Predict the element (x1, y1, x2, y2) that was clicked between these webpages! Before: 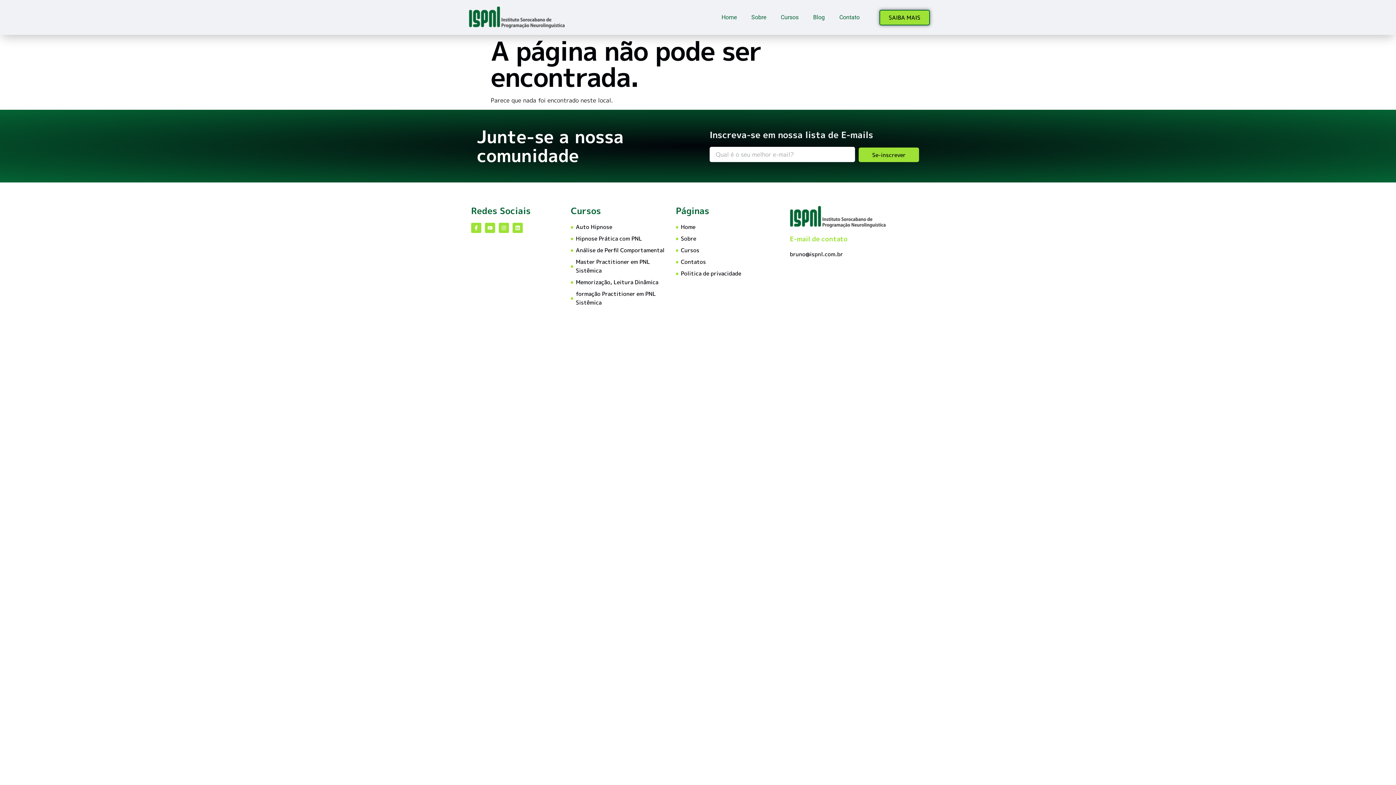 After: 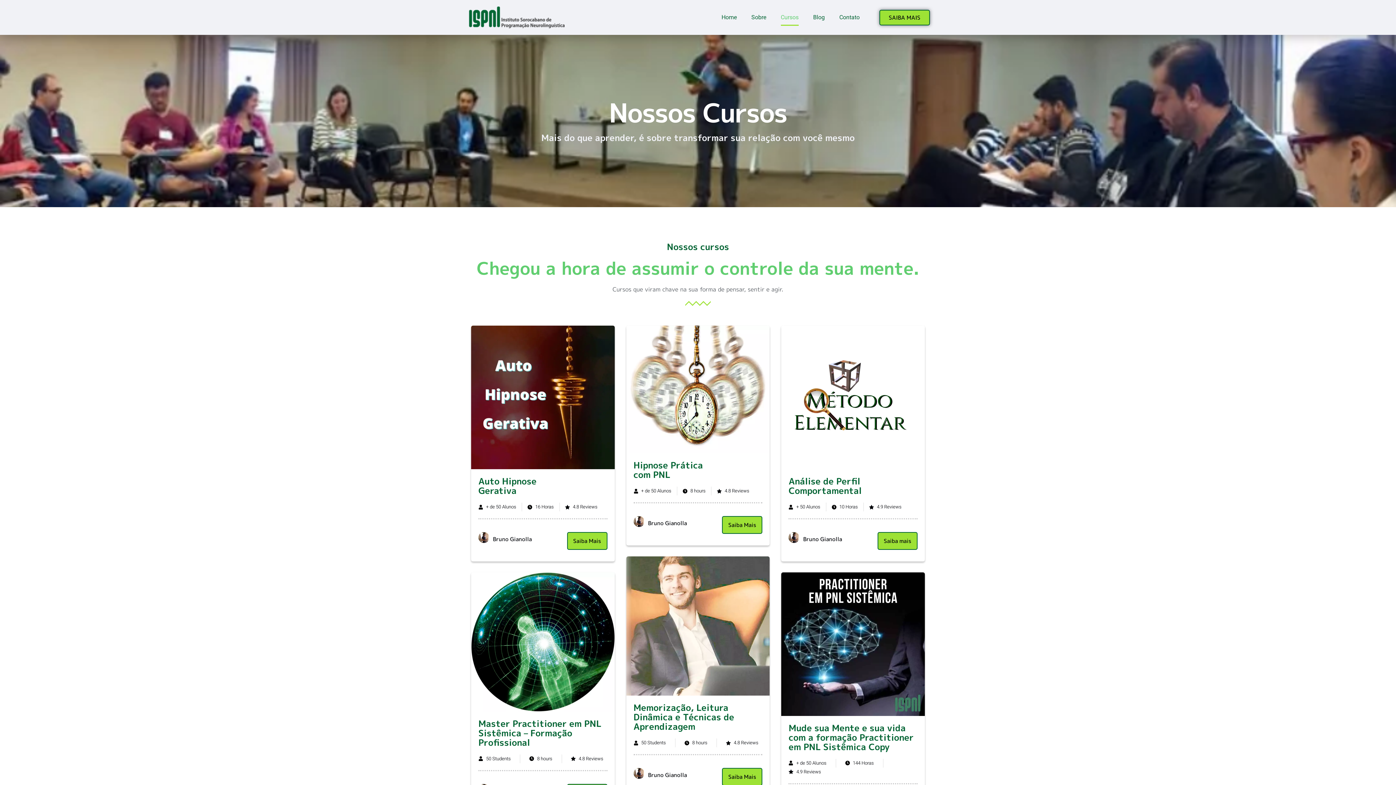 Action: label: SAIBA MAIS bbox: (879, 9, 930, 25)